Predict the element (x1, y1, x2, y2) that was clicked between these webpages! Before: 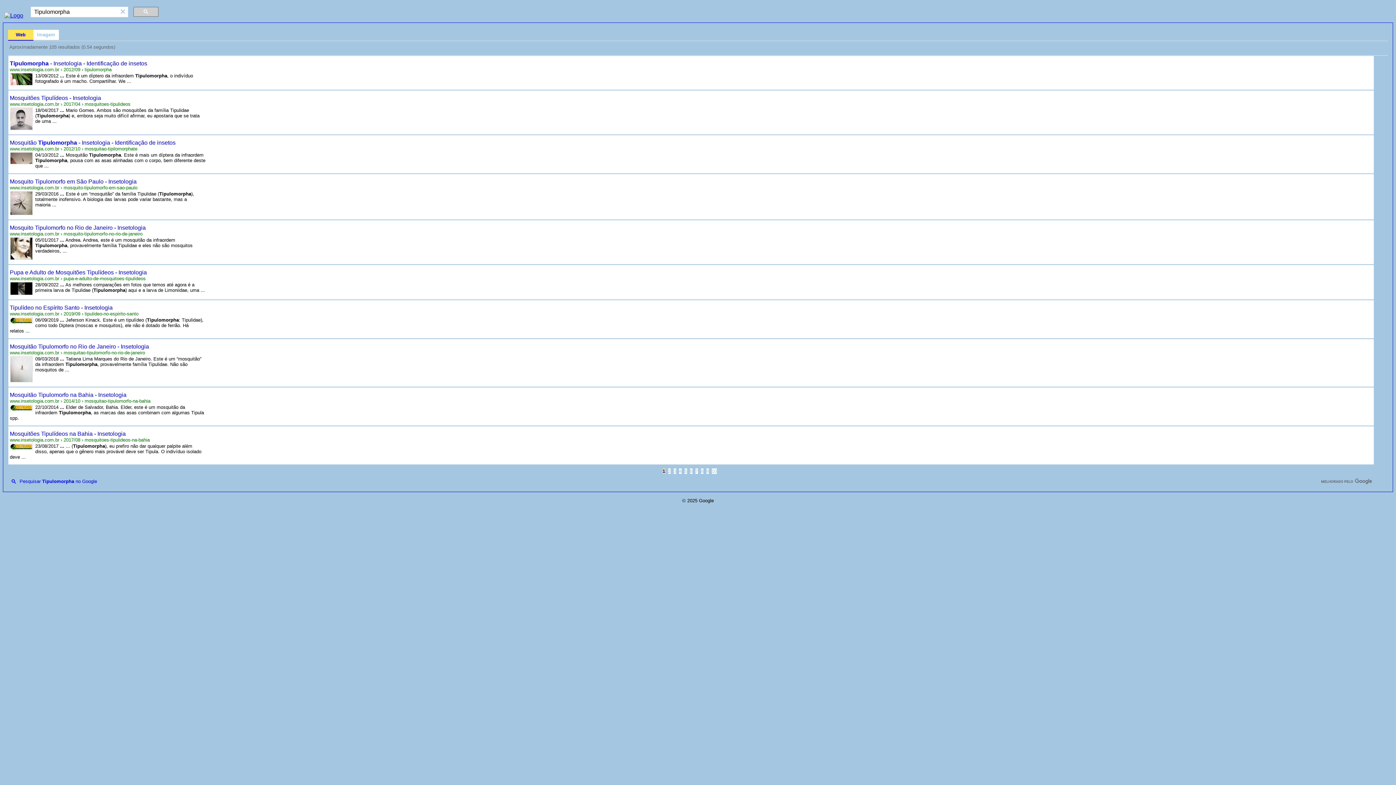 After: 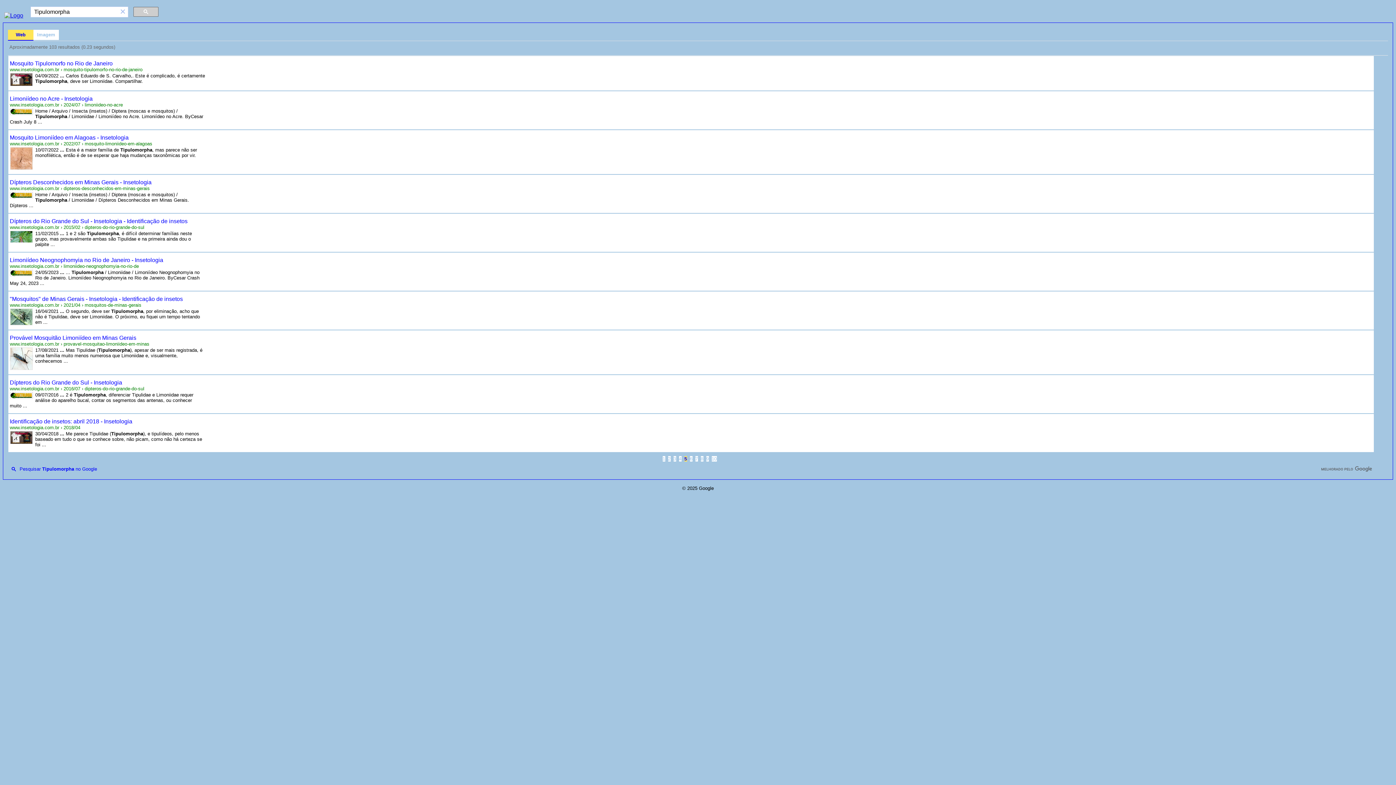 Action: bbox: (684, 468, 687, 474) label: Página 5